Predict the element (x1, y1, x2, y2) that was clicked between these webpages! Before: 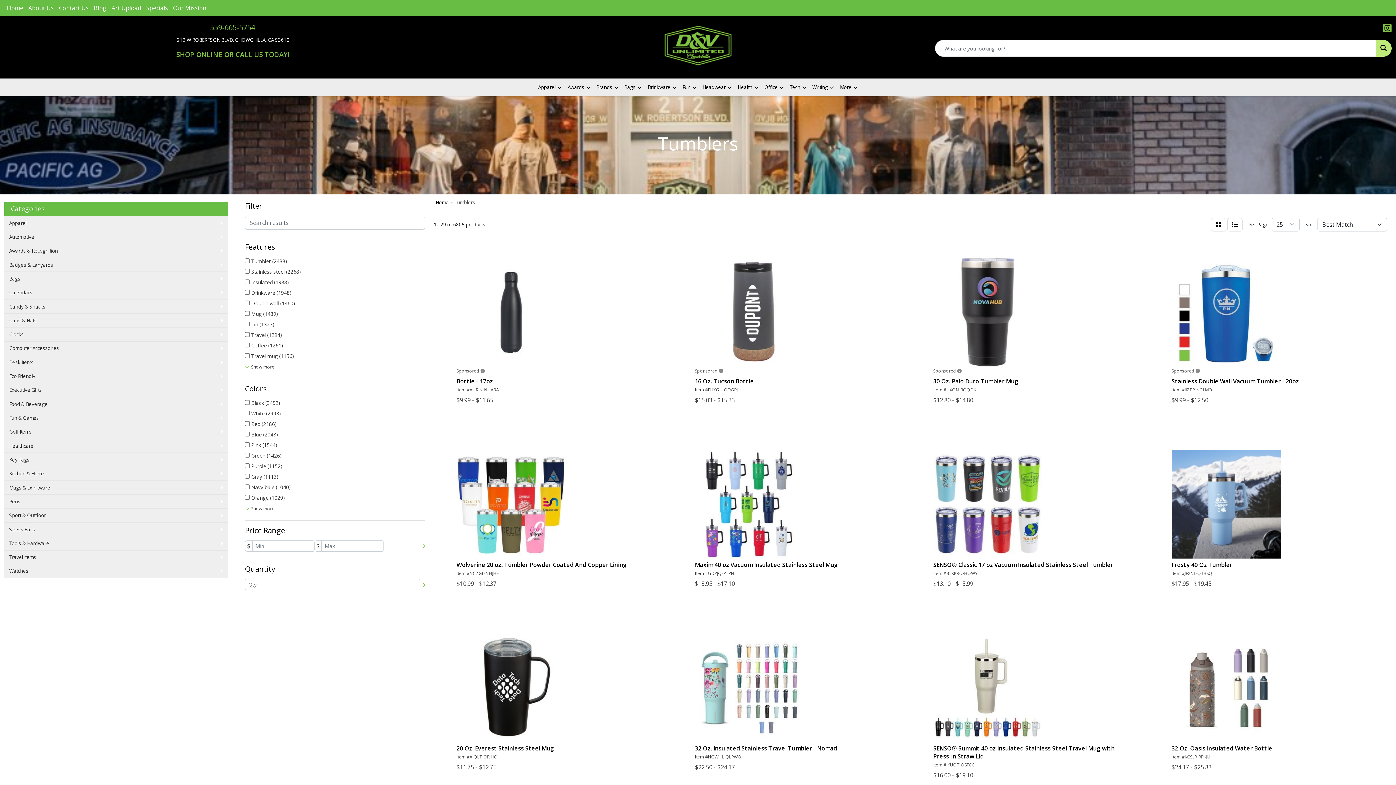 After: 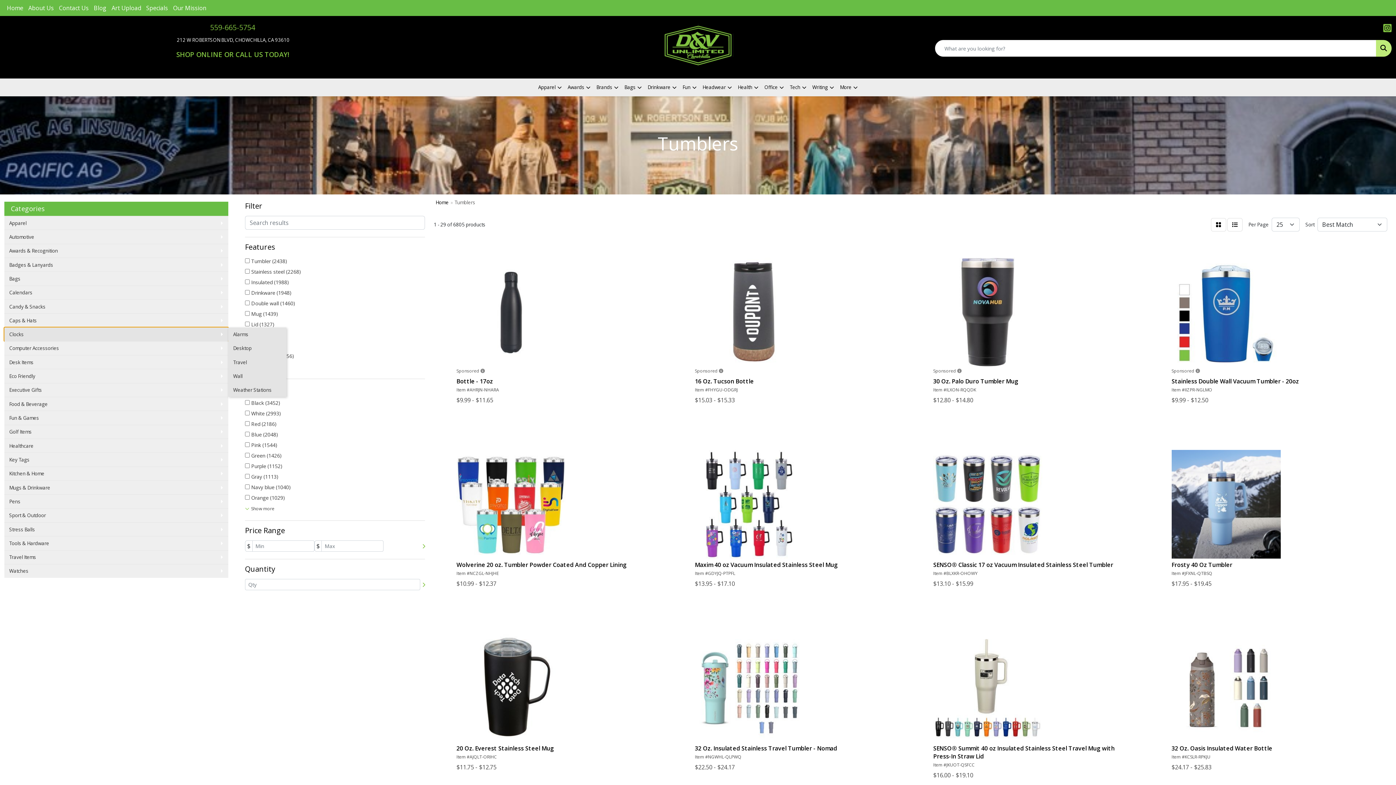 Action: bbox: (4, 327, 228, 341) label: Clocks